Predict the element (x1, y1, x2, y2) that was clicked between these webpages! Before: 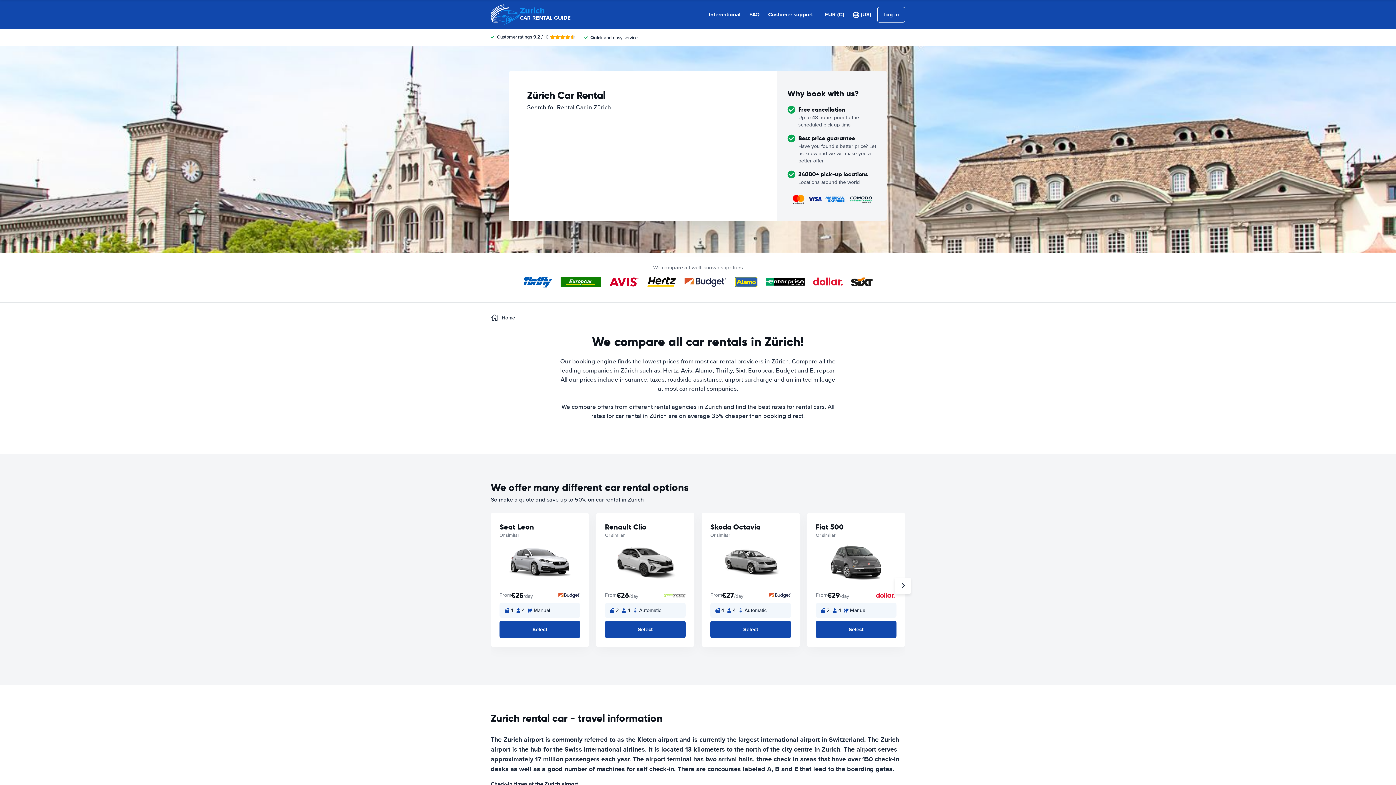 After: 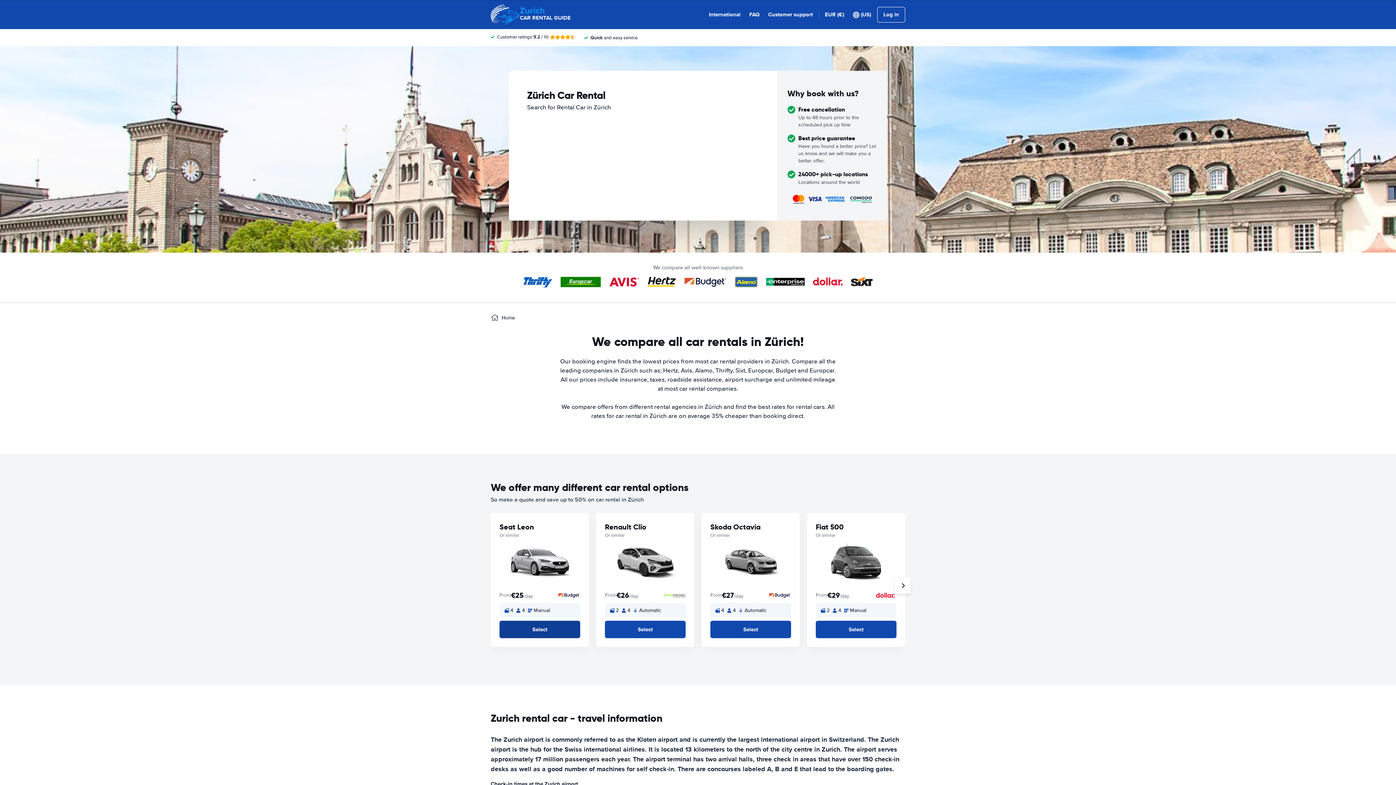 Action: bbox: (499, 621, 580, 638) label: Select